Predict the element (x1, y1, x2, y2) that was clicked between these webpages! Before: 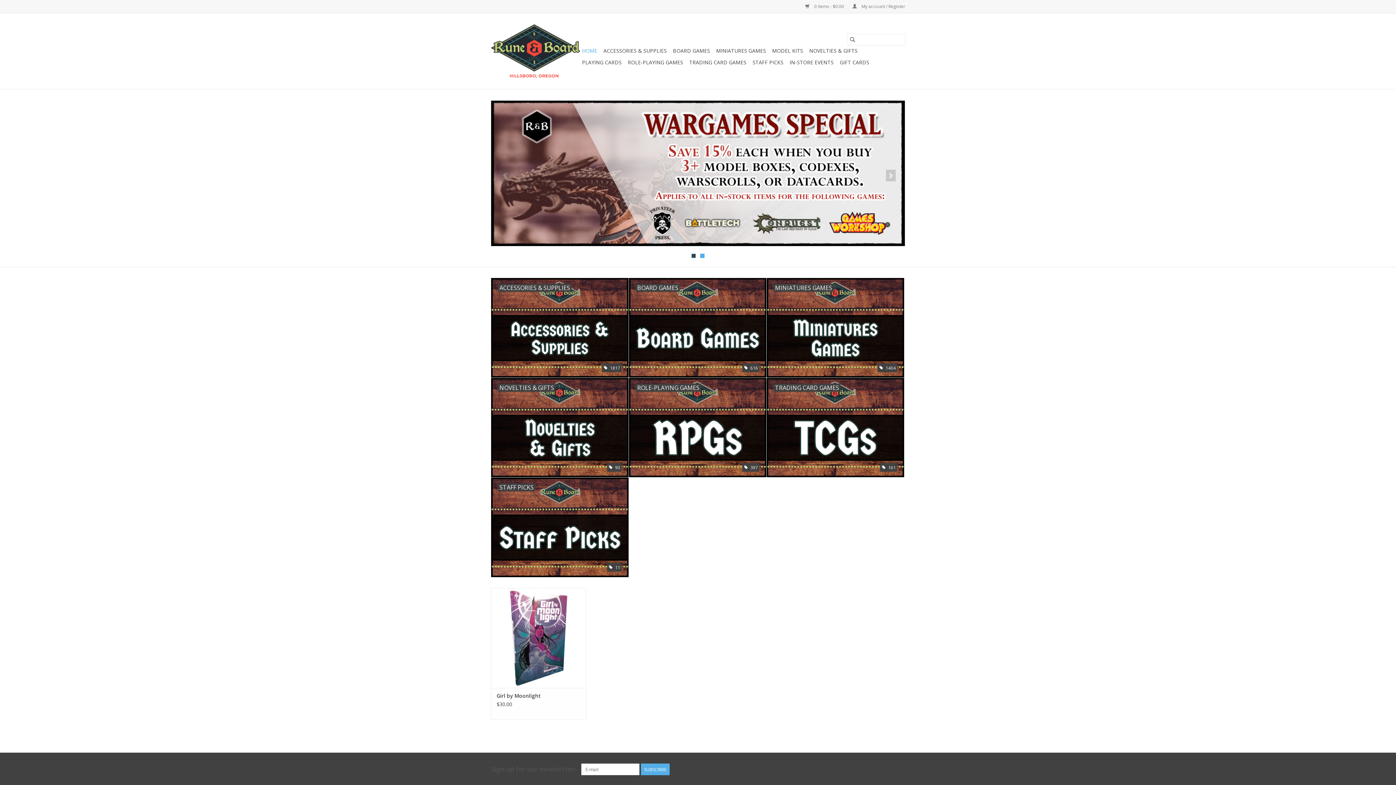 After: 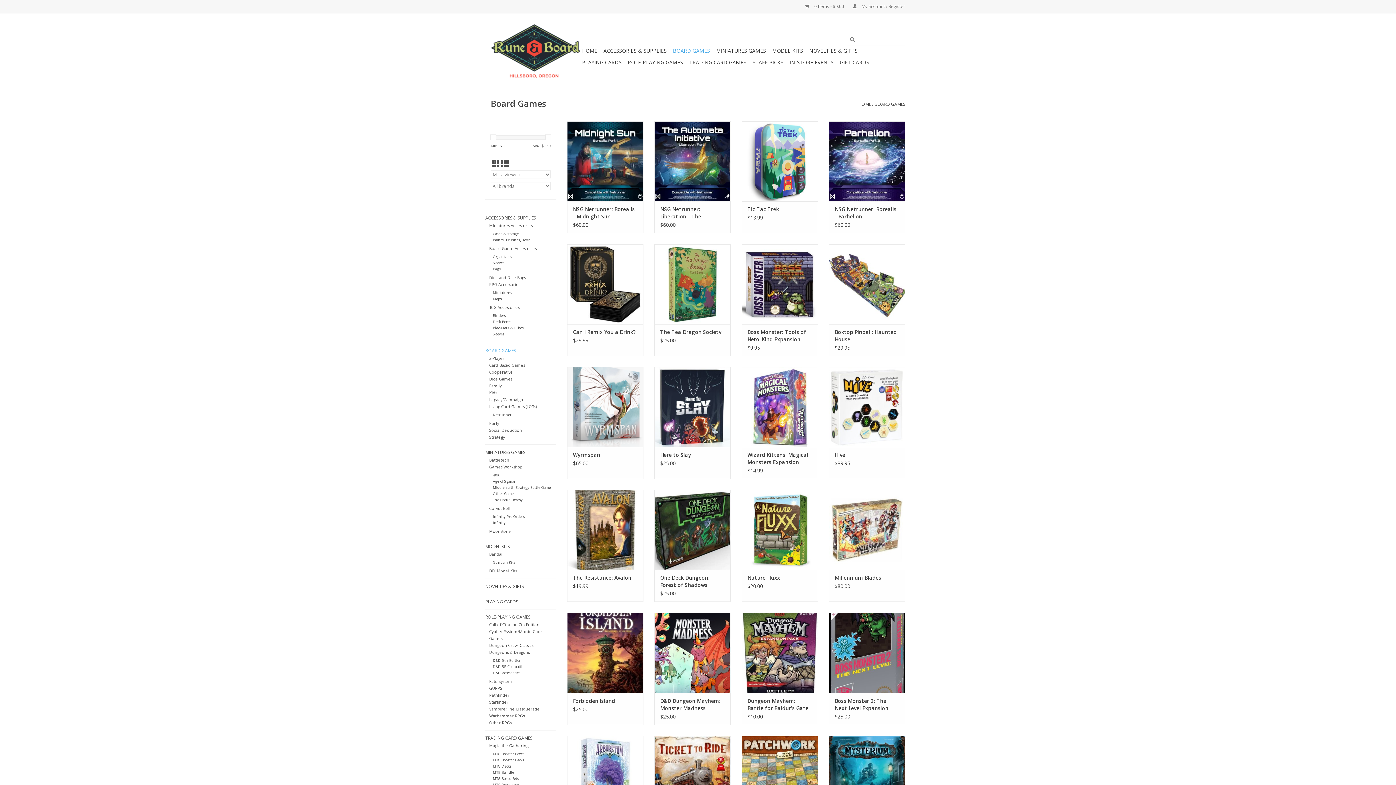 Action: bbox: (670, 45, 712, 56) label: BOARD GAMES